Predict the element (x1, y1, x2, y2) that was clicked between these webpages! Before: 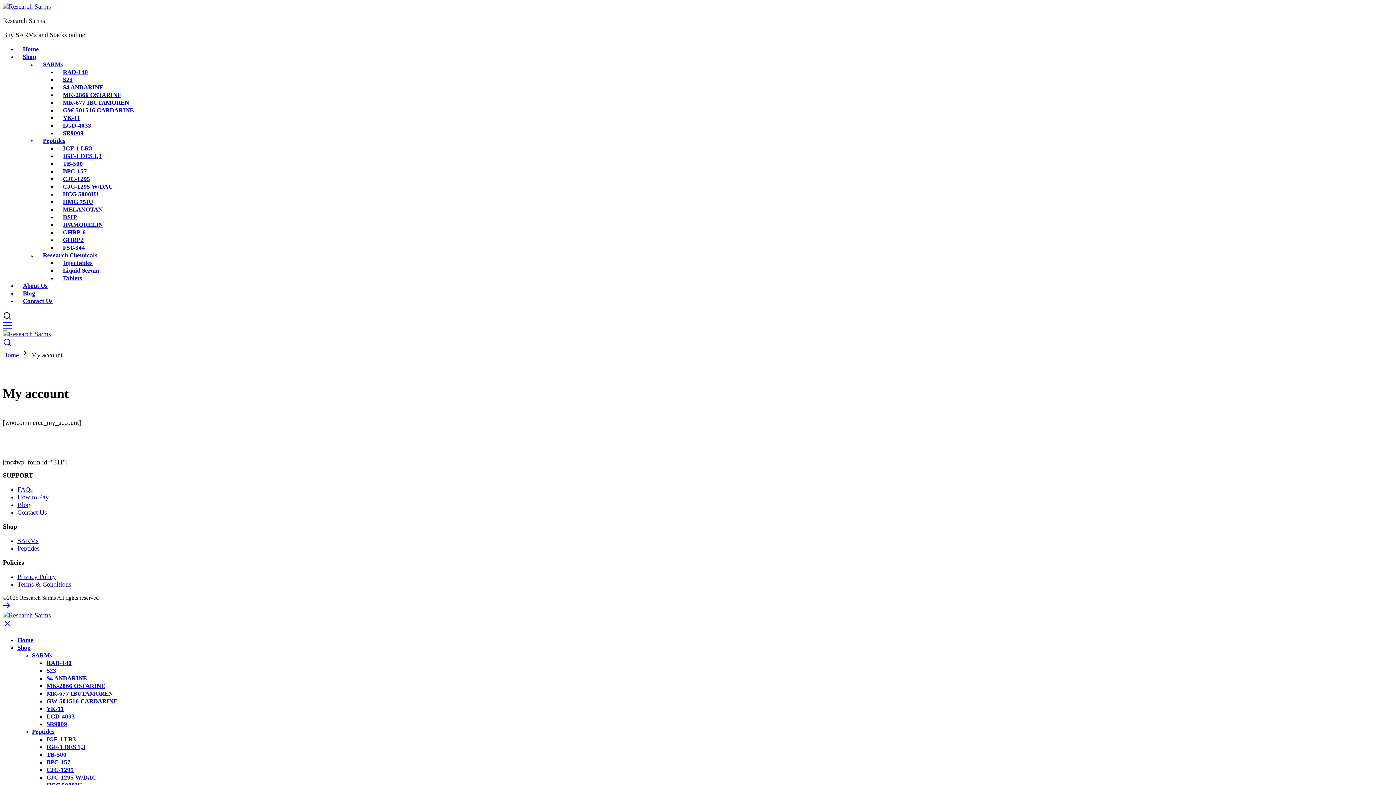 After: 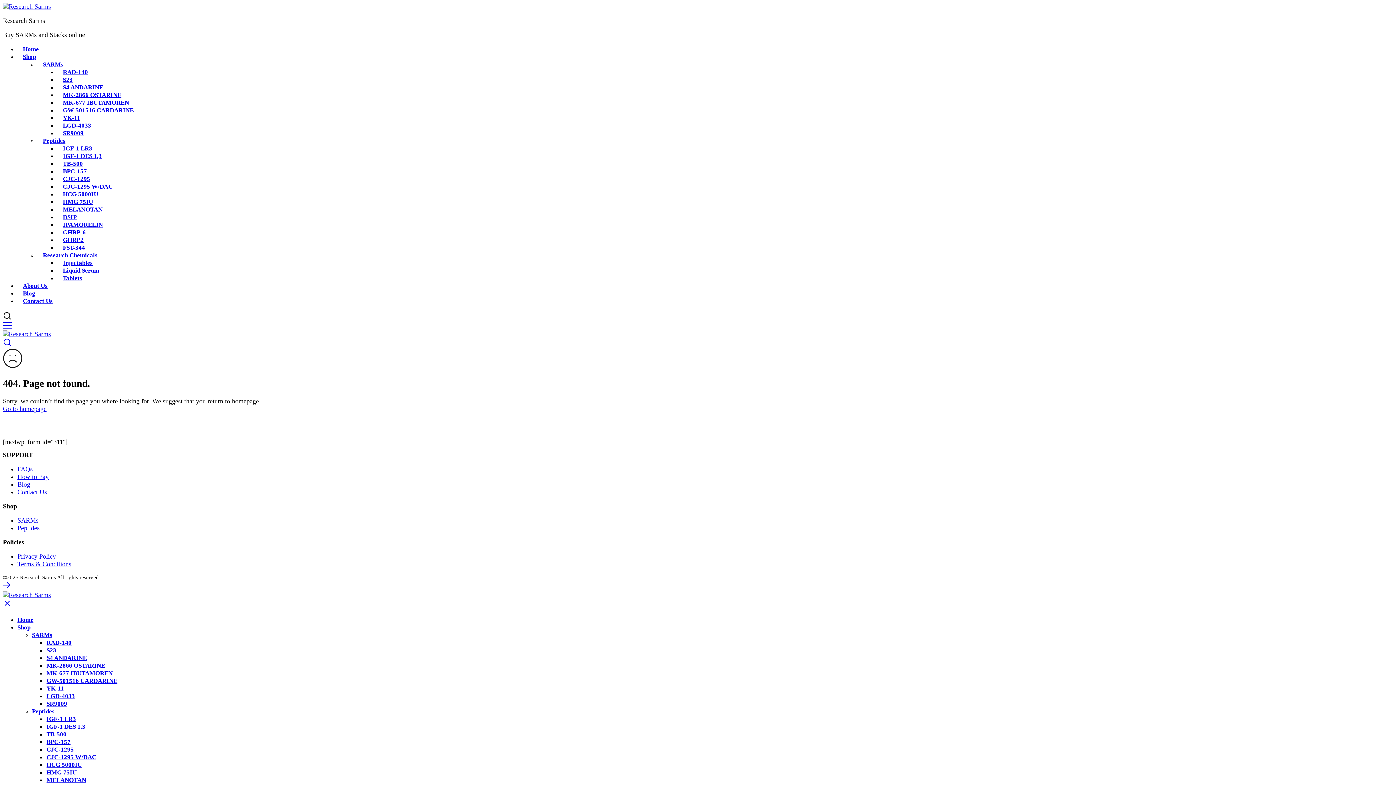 Action: bbox: (62, 99, 129, 106) label: MK-677 IBUTAMOREN